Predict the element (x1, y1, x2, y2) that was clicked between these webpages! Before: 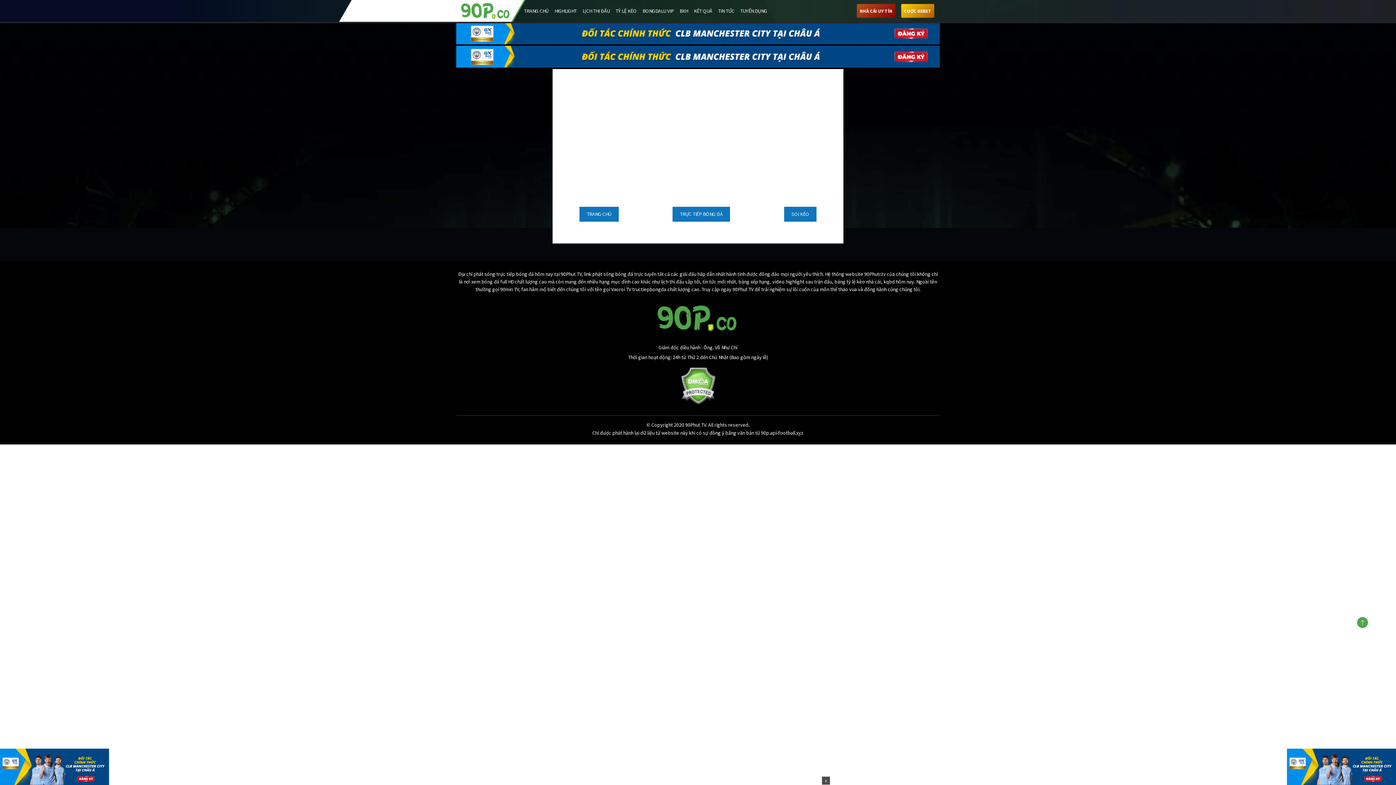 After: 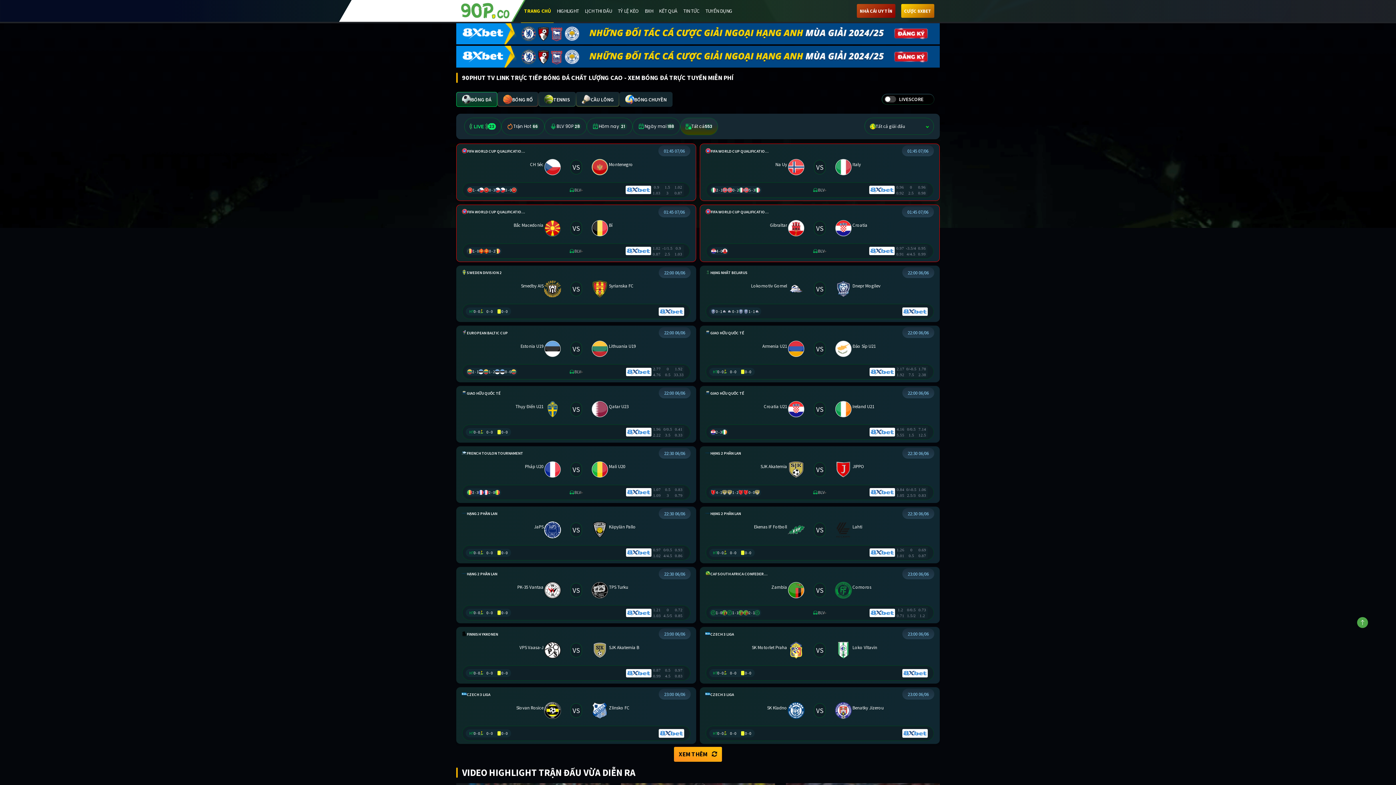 Action: label: TRANG CHỦ bbox: (521, 7, 551, 14)